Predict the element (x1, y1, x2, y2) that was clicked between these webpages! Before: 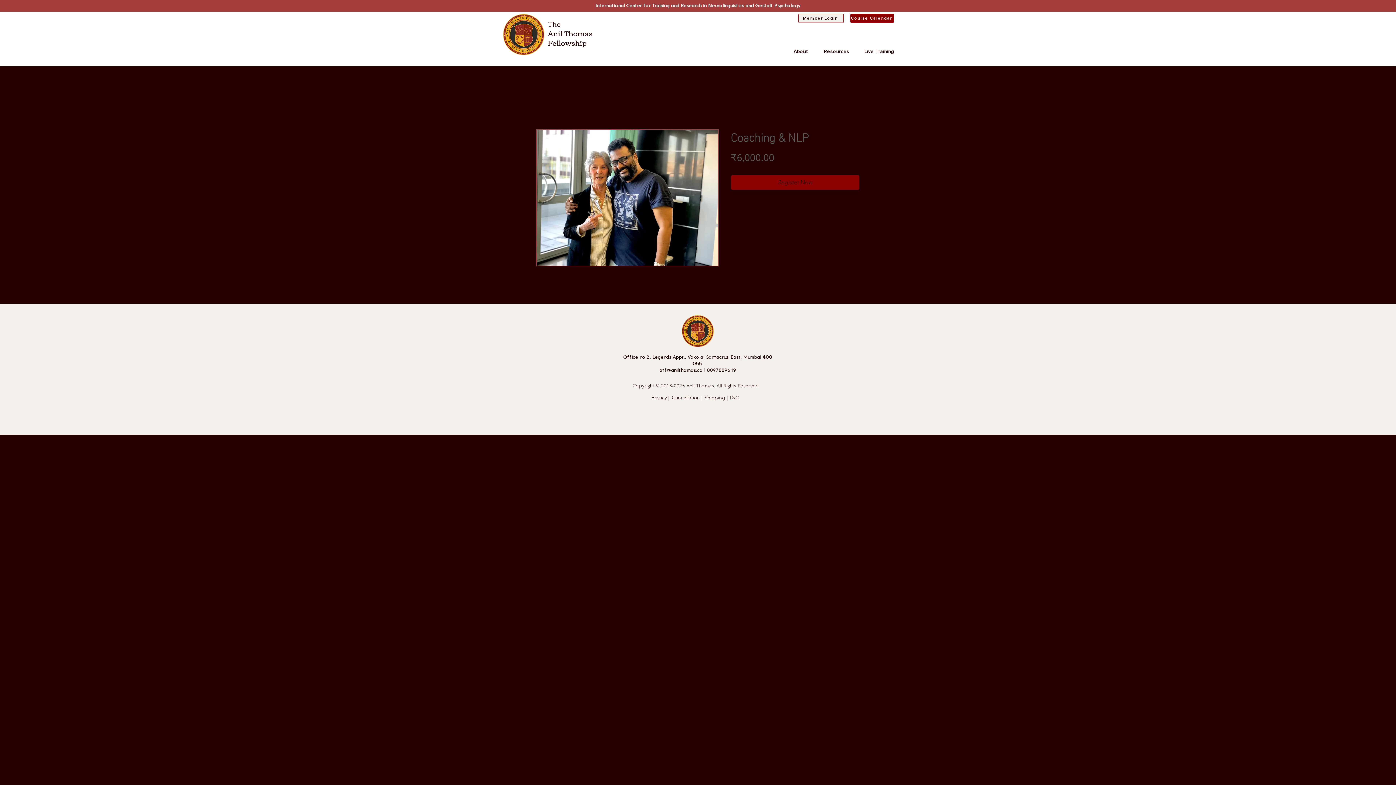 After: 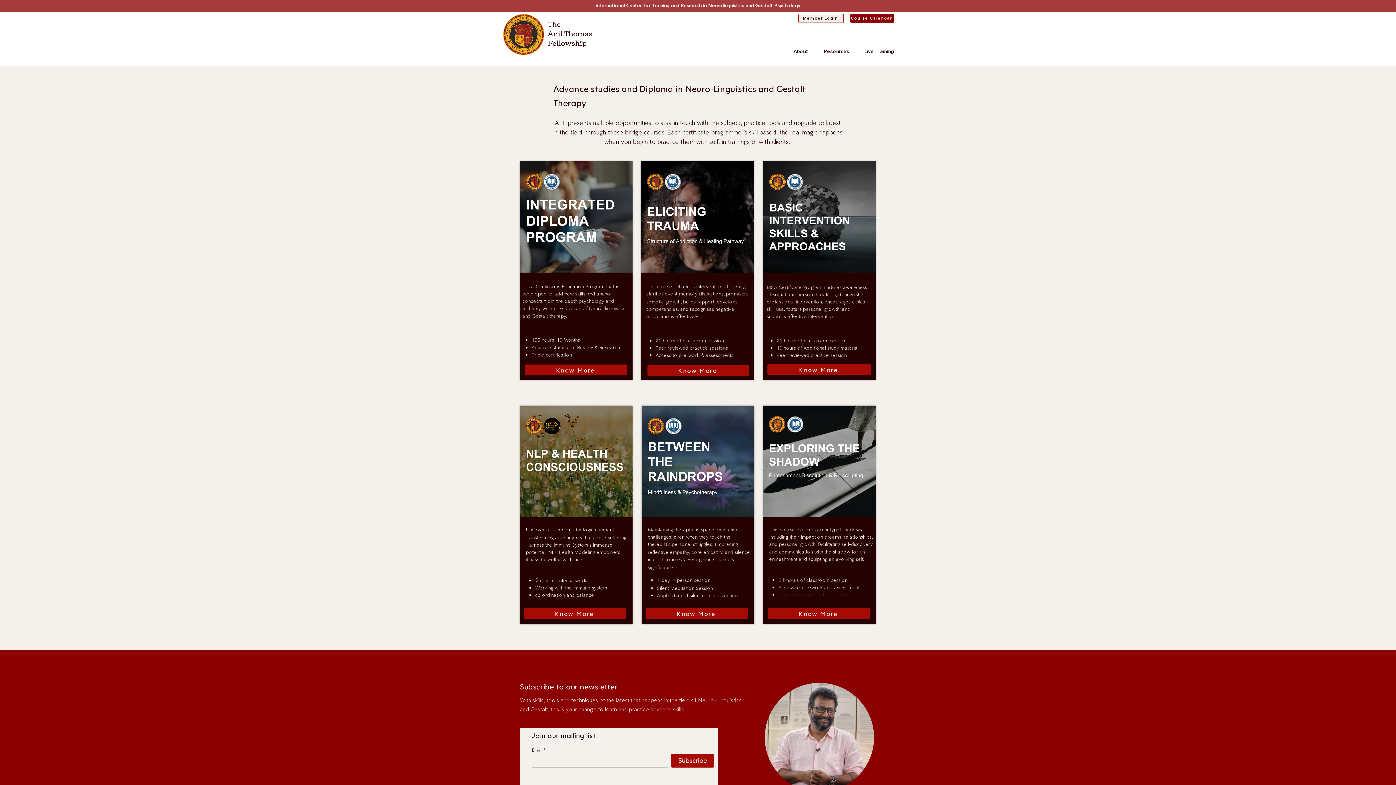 Action: bbox: (502, 13, 544, 55)